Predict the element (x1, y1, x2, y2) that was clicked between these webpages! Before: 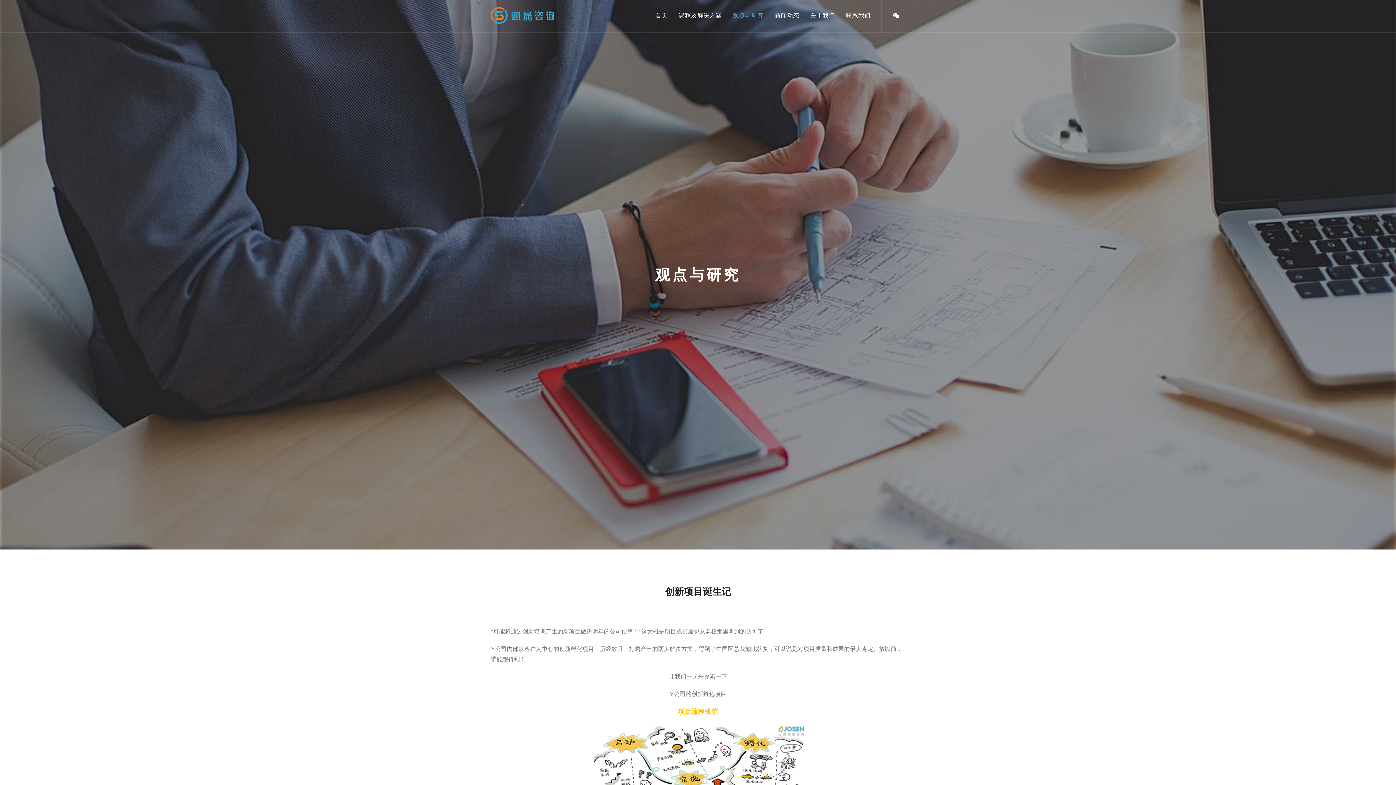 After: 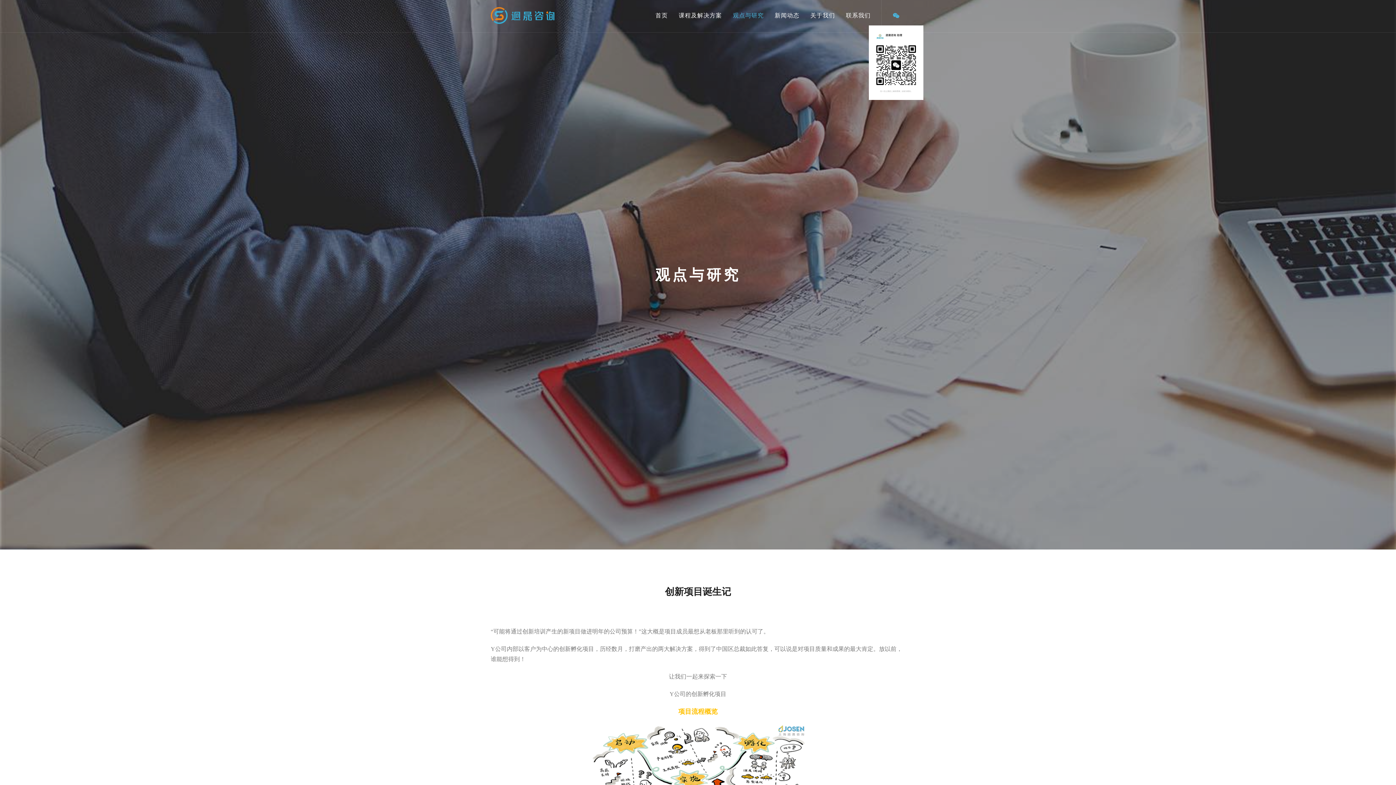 Action: bbox: (887, 0, 905, 32)